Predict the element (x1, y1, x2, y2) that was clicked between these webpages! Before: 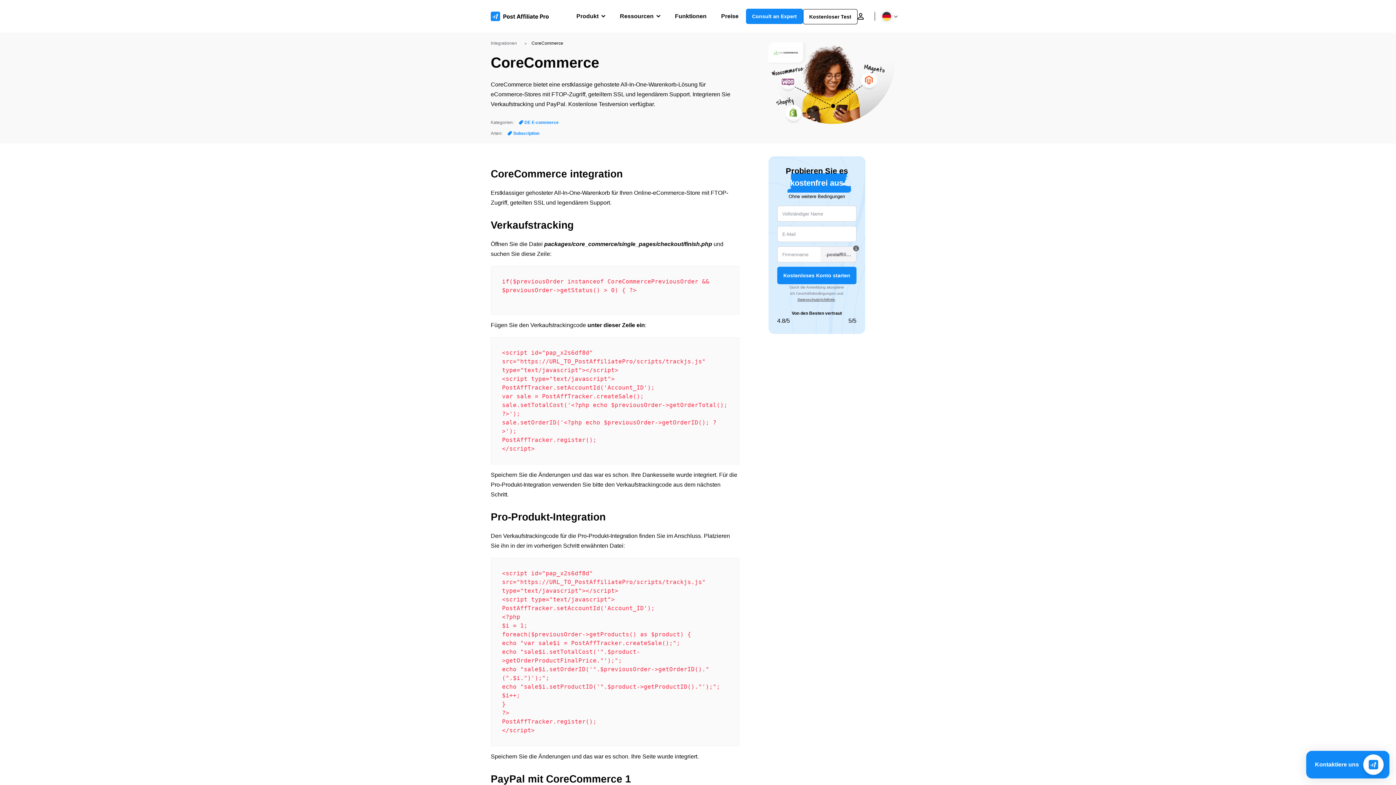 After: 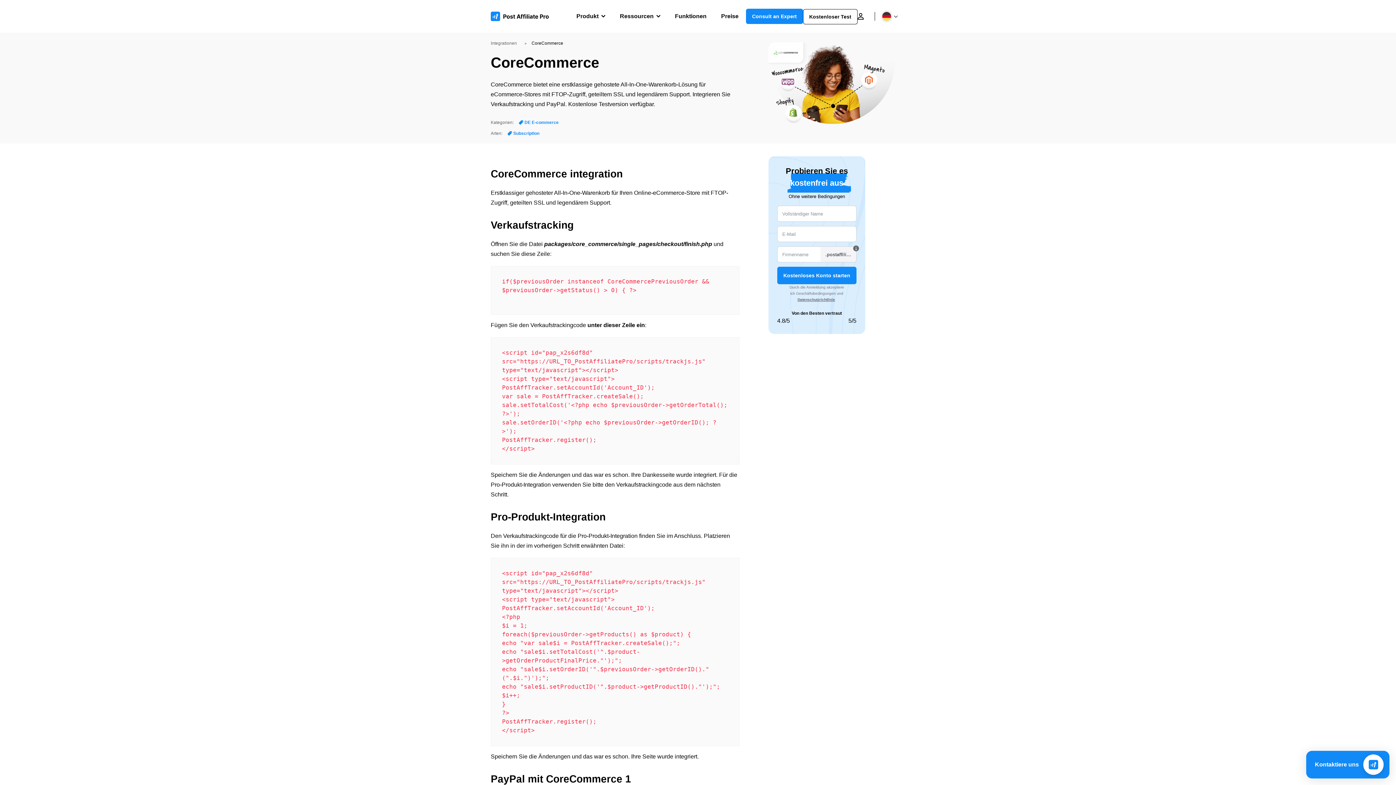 Action: label: Ressourcen bbox: (620, 5, 660, 27)